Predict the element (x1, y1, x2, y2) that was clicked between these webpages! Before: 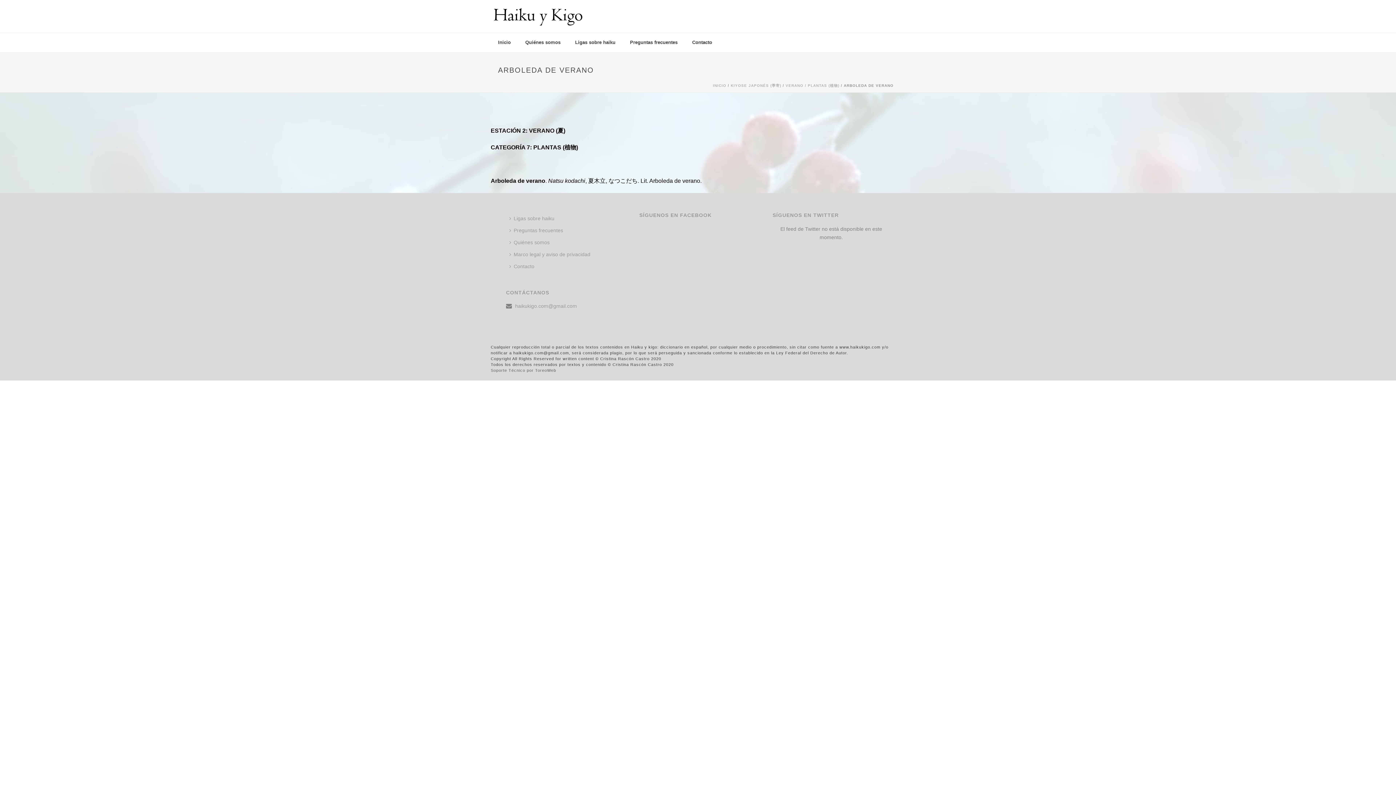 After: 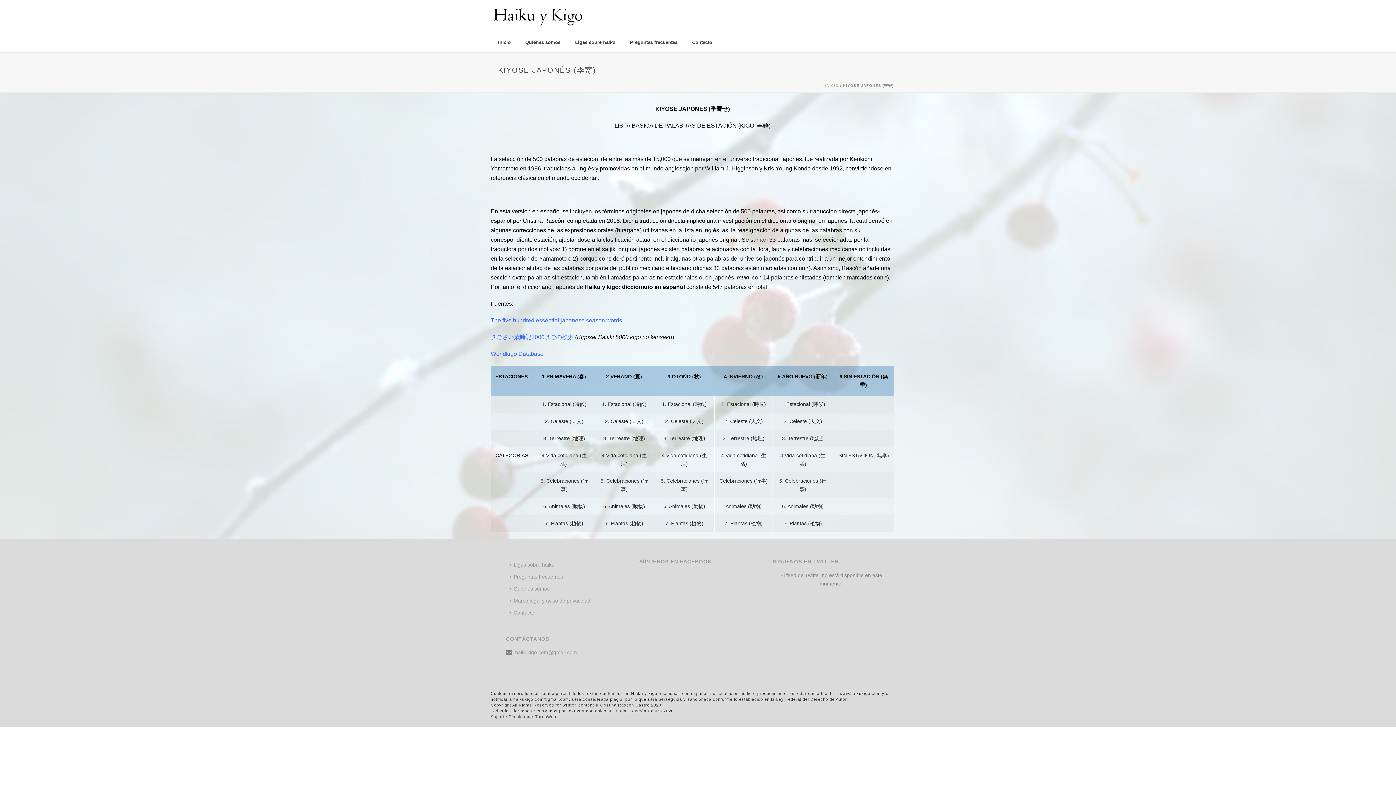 Action: label: KIYOSE JAPONÉS (季寄) bbox: (730, 83, 781, 87)